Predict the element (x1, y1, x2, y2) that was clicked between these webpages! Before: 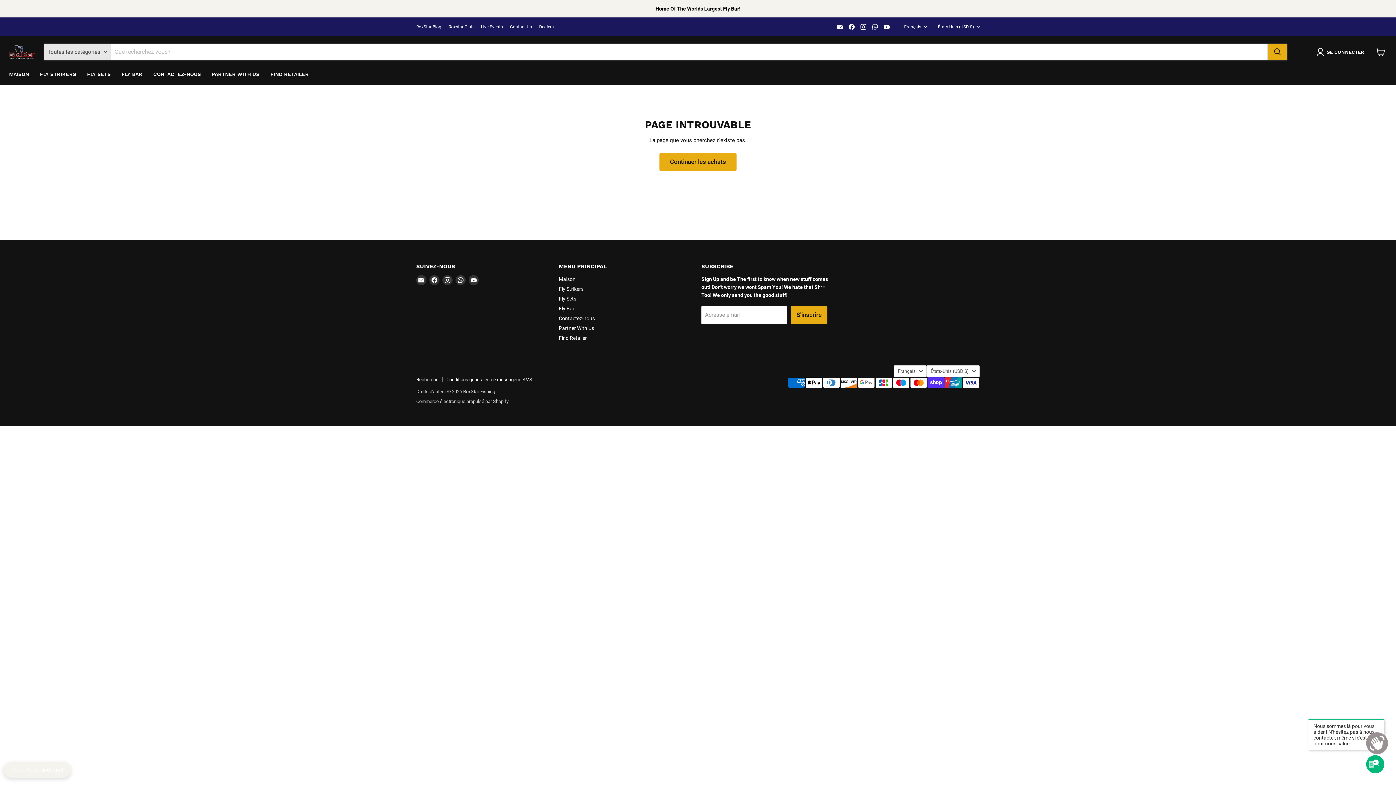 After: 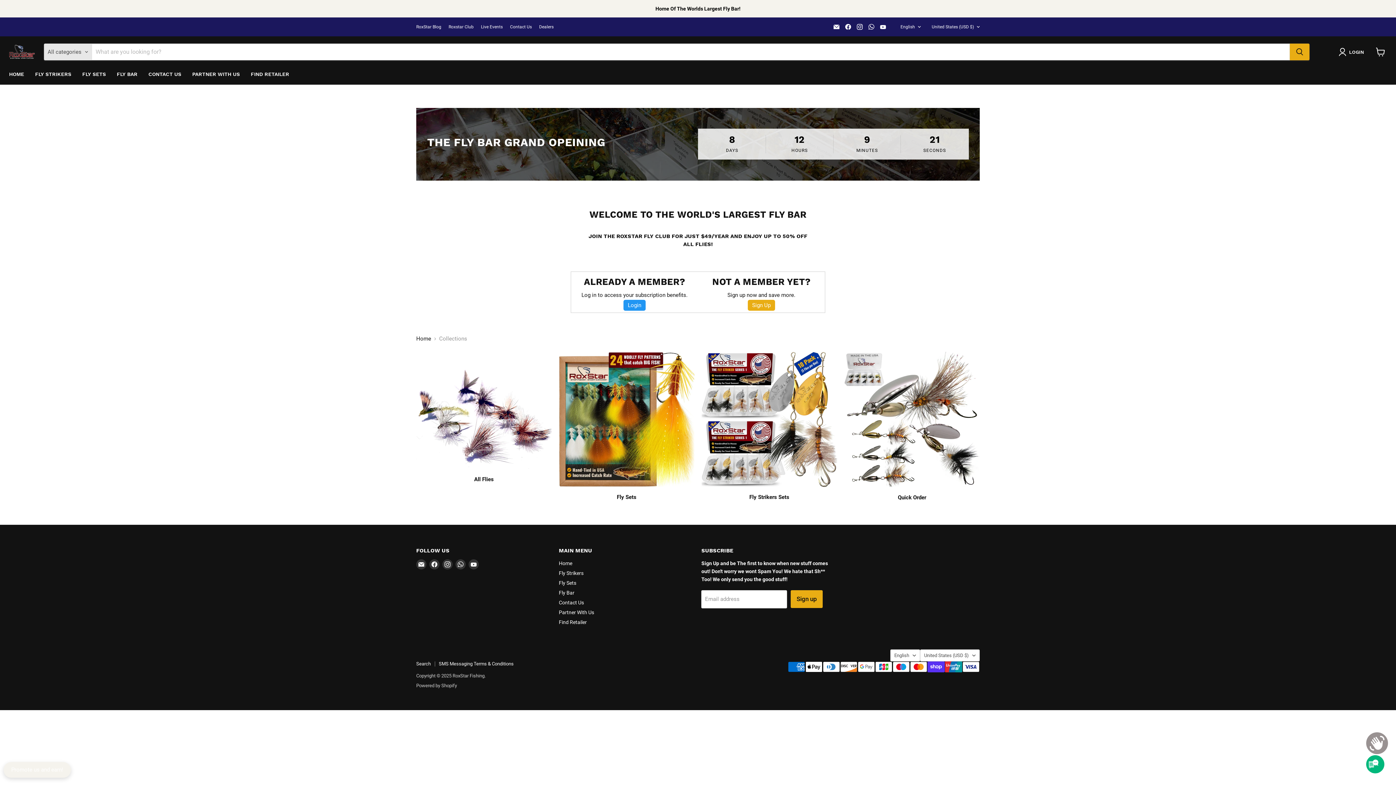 Action: label: Fly Bar bbox: (558, 305, 574, 311)